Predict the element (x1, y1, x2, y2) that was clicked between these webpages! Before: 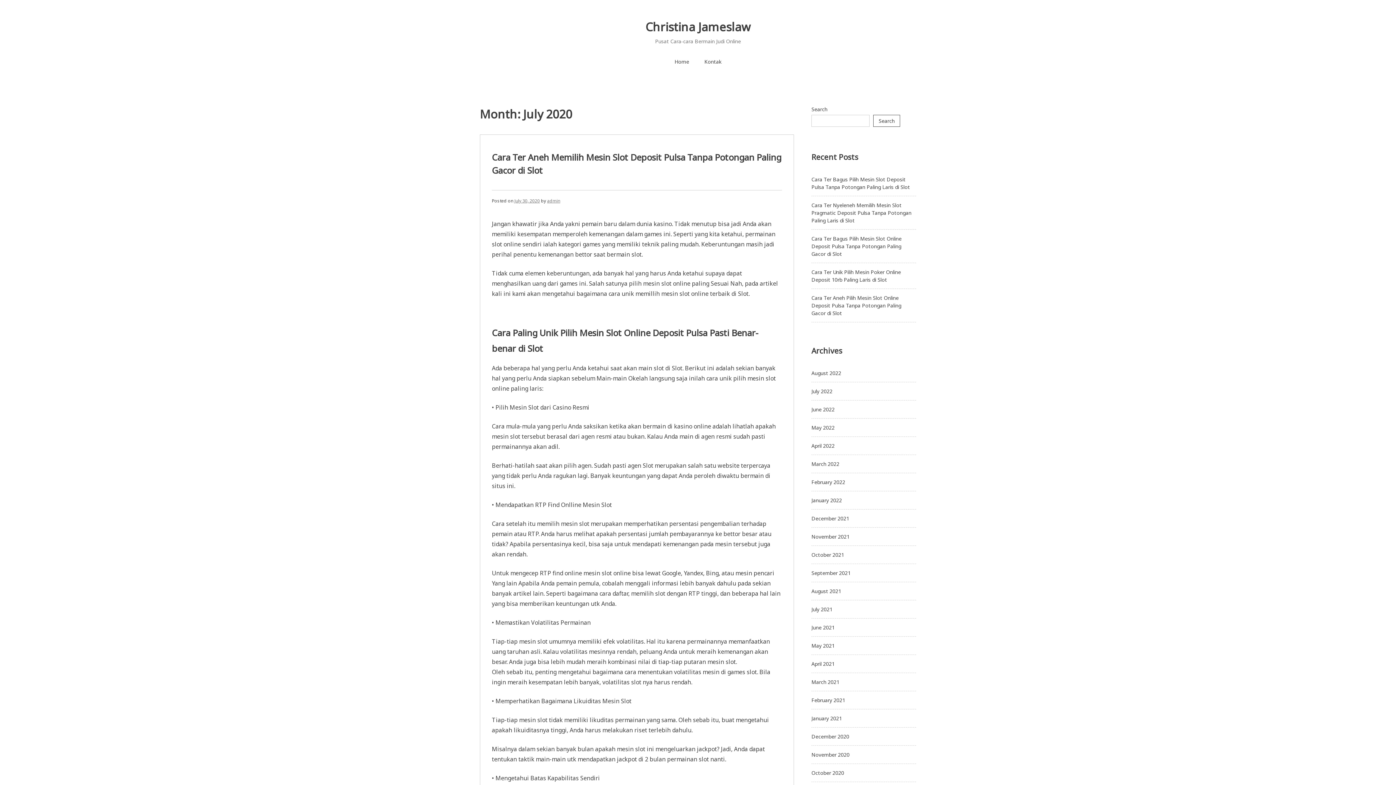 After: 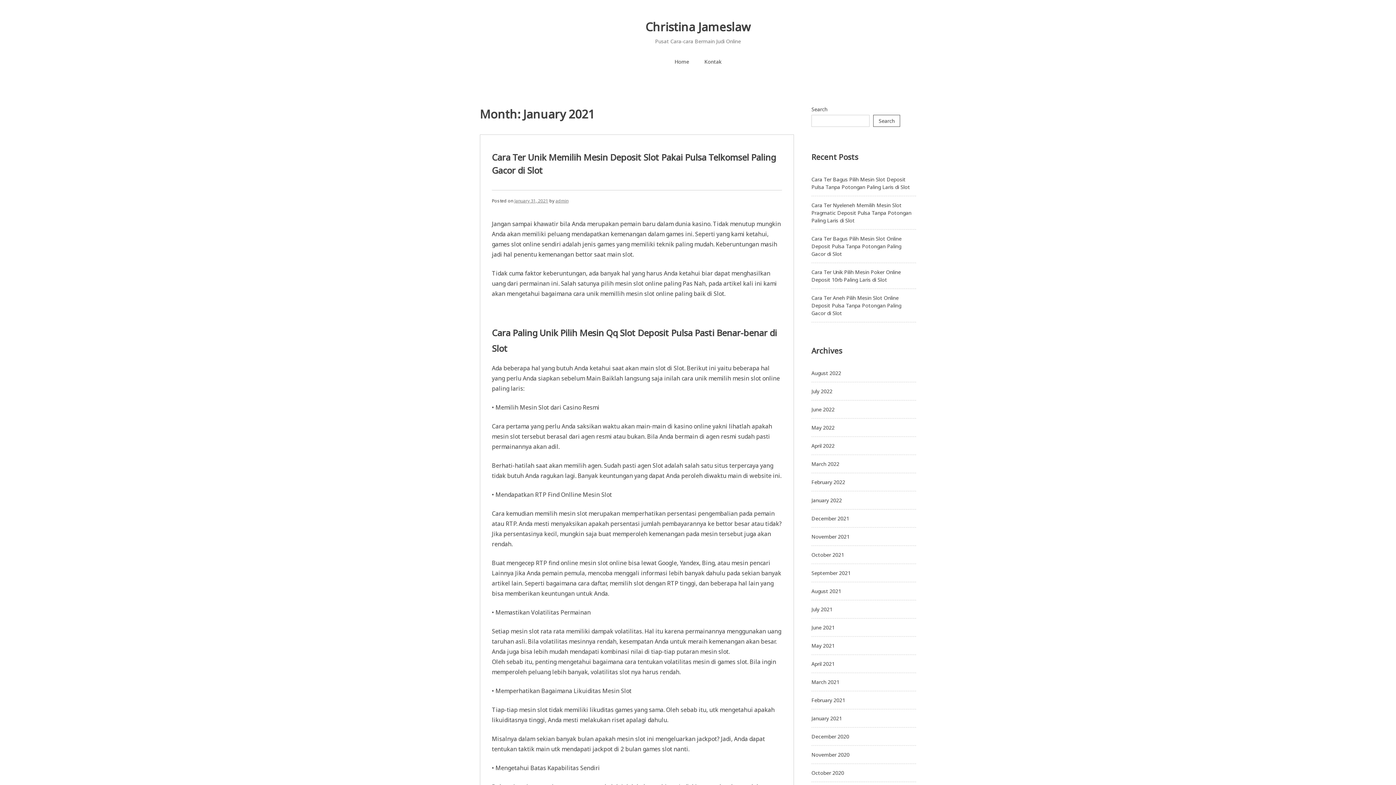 Action: bbox: (811, 715, 842, 722) label: January 2021